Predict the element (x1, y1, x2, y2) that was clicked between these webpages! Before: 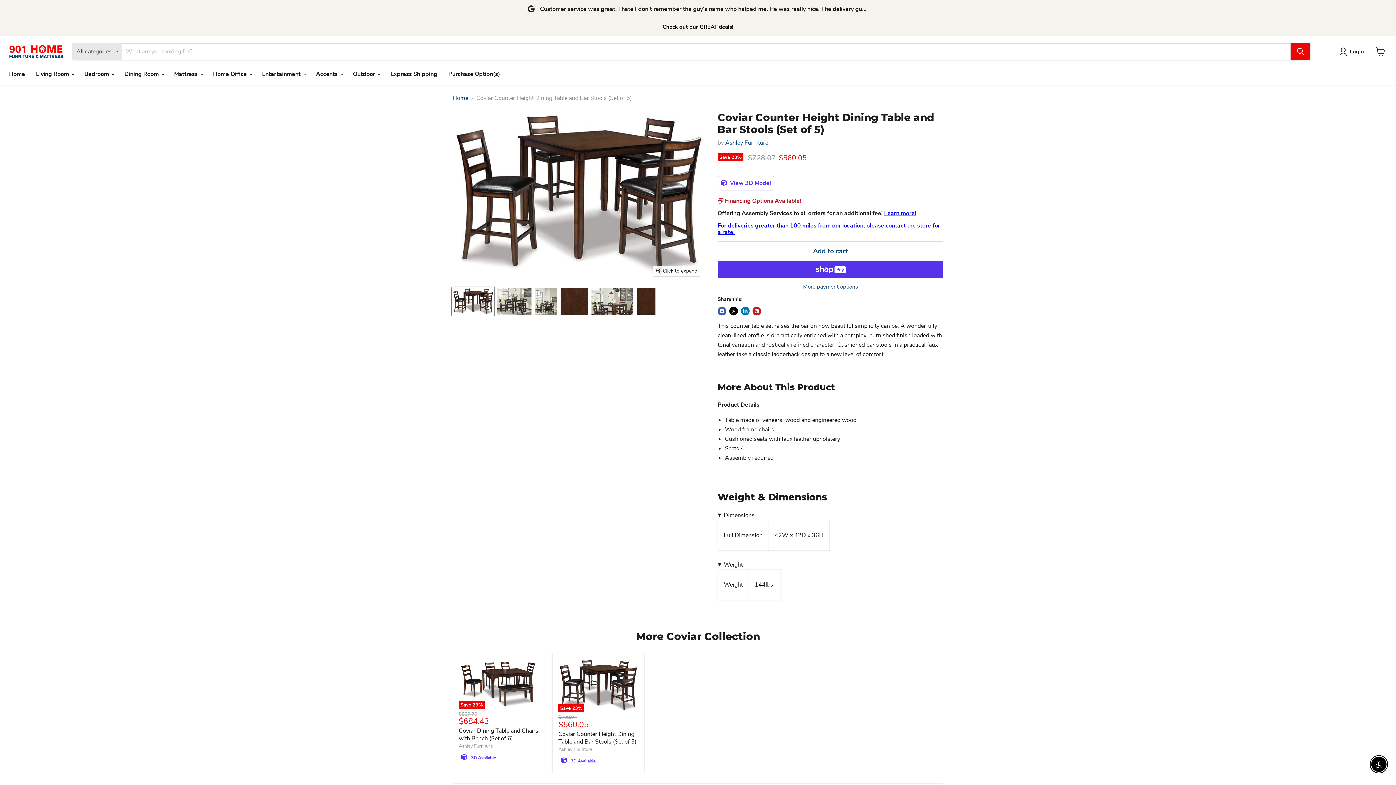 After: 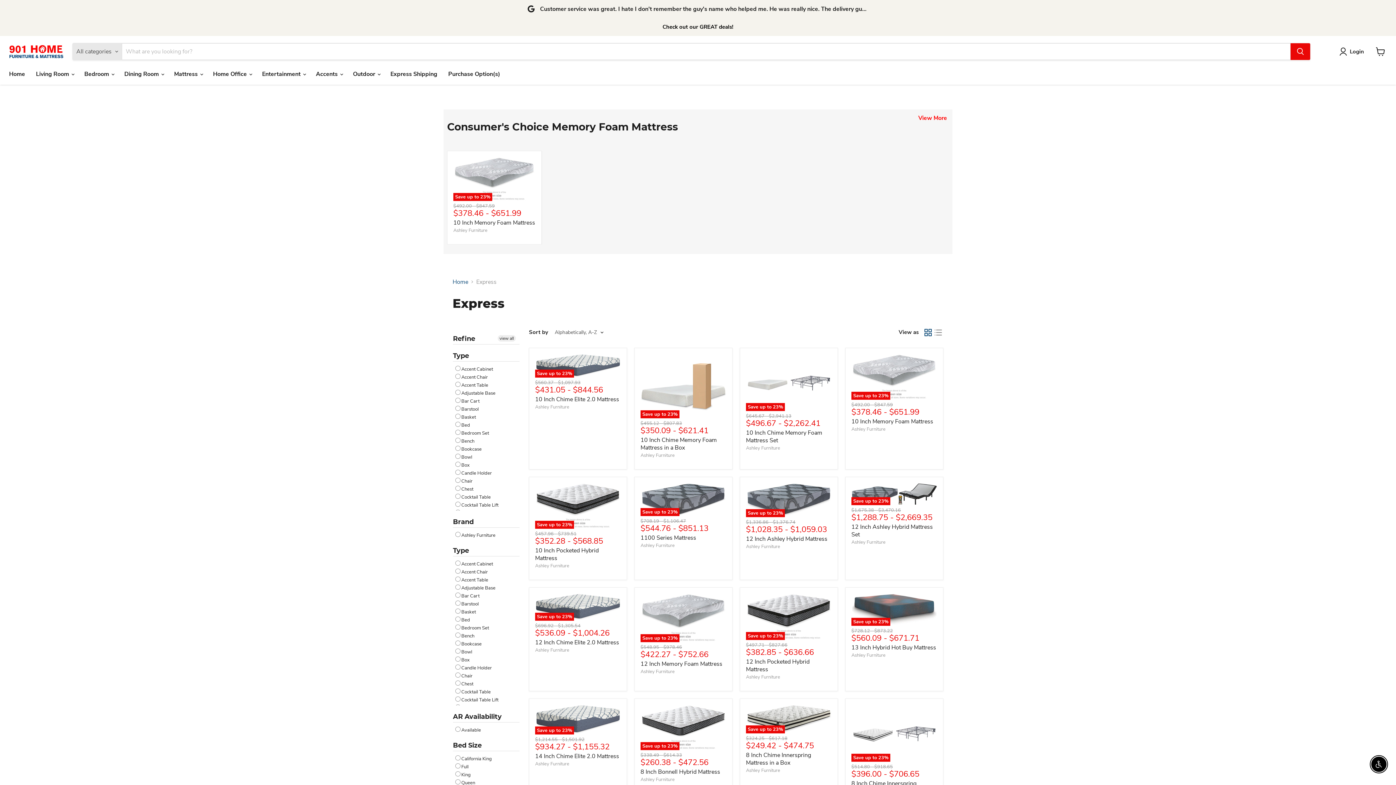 Action: bbox: (385, 66, 442, 81) label: Express Shipping